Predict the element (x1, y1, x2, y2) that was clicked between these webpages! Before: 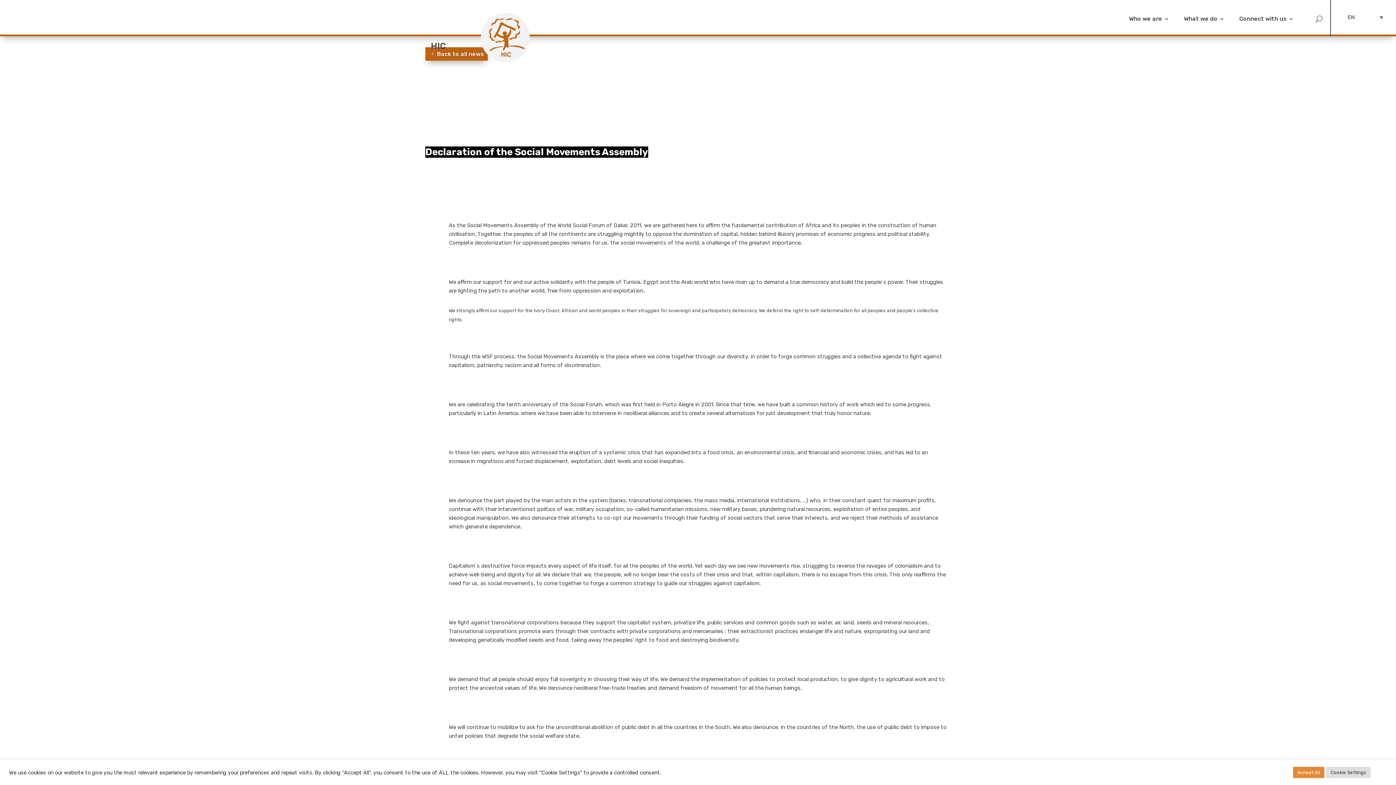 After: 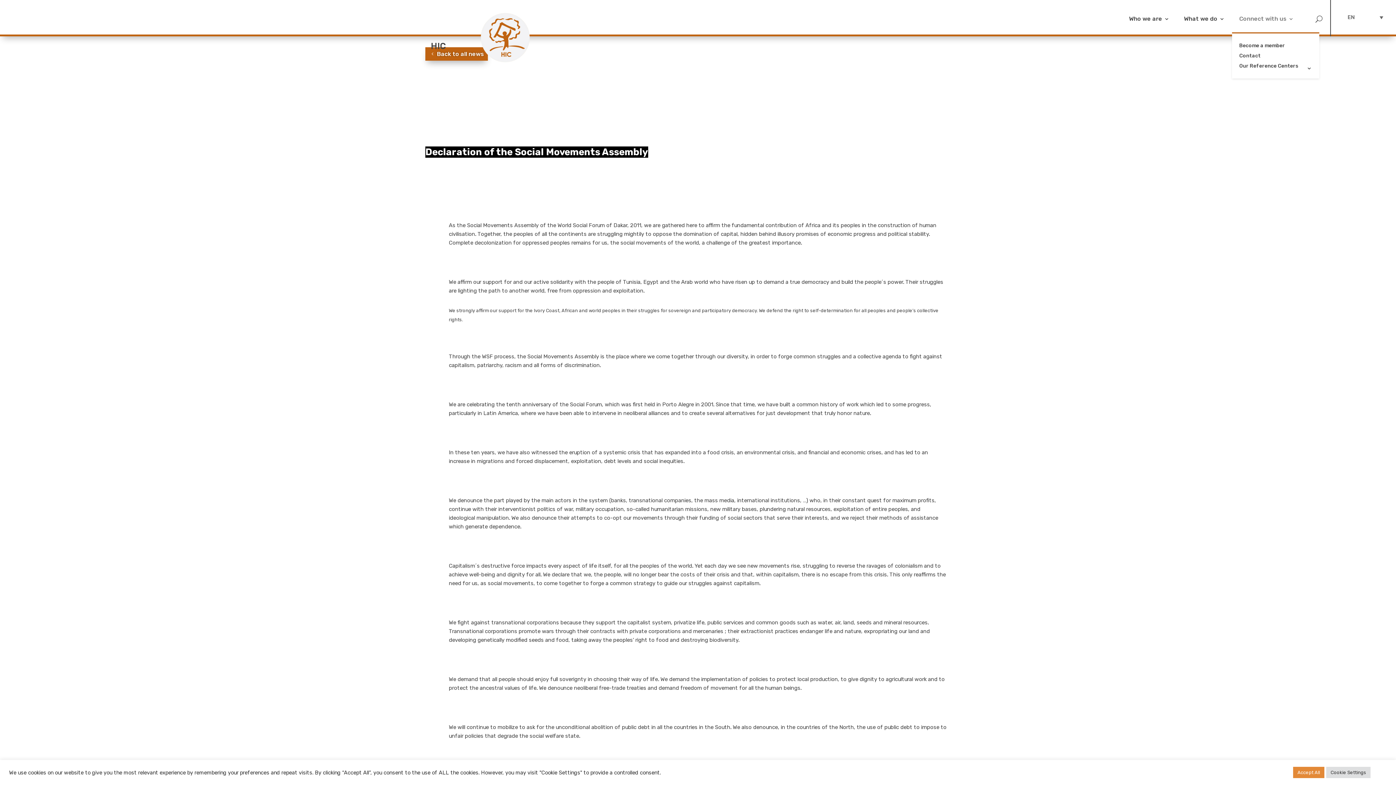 Action: label: Connect with us bbox: (1239, 5, 1294, 32)